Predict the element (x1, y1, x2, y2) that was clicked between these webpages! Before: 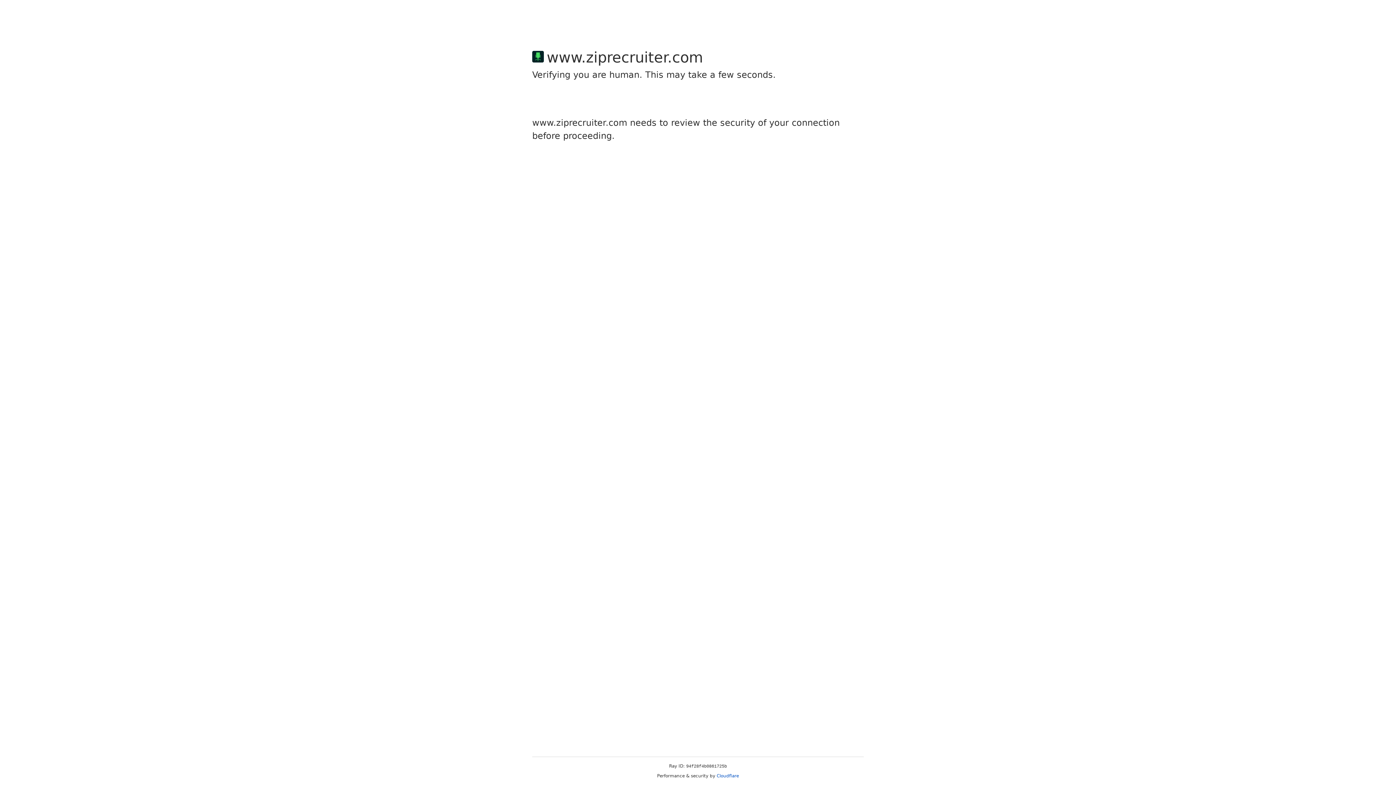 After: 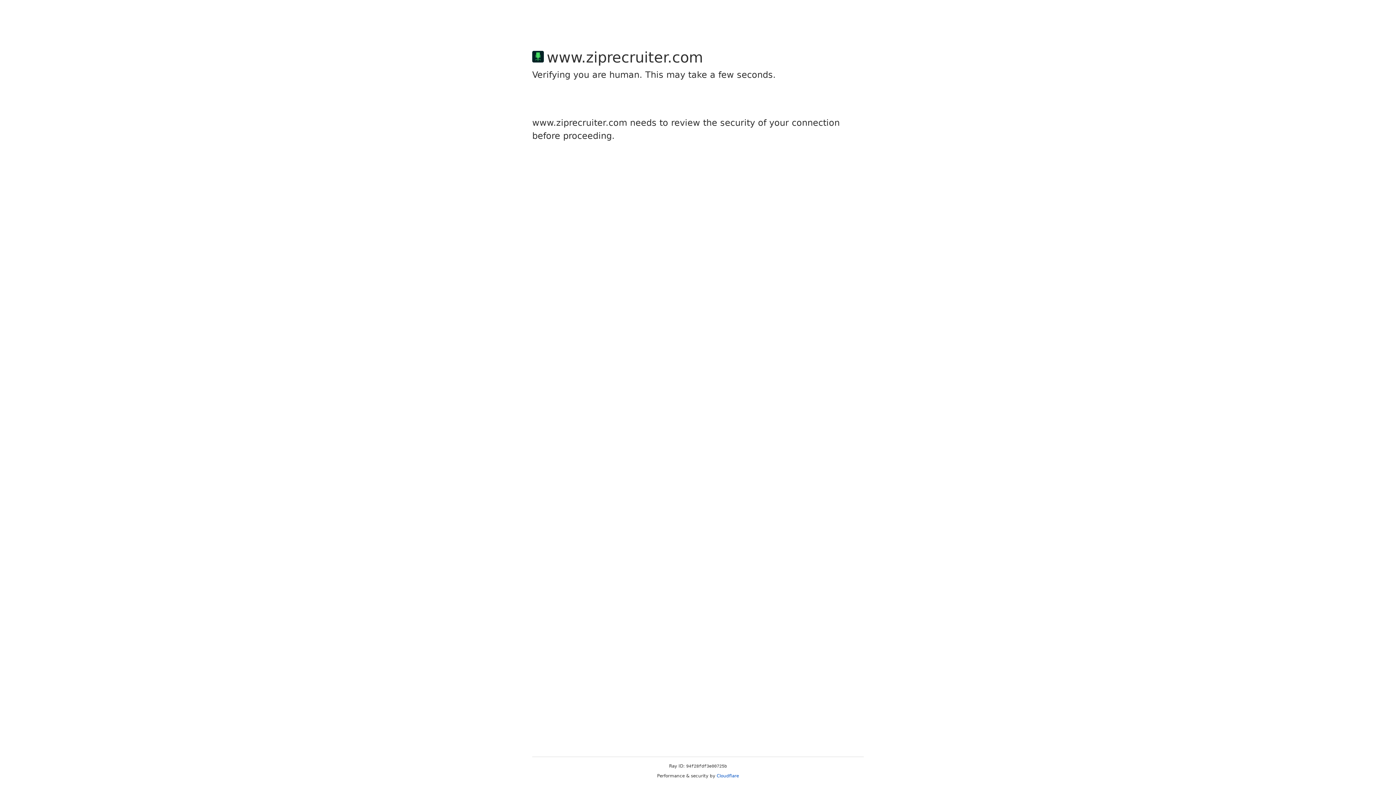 Action: bbox: (716, 773, 739, 778) label: Cloudflare